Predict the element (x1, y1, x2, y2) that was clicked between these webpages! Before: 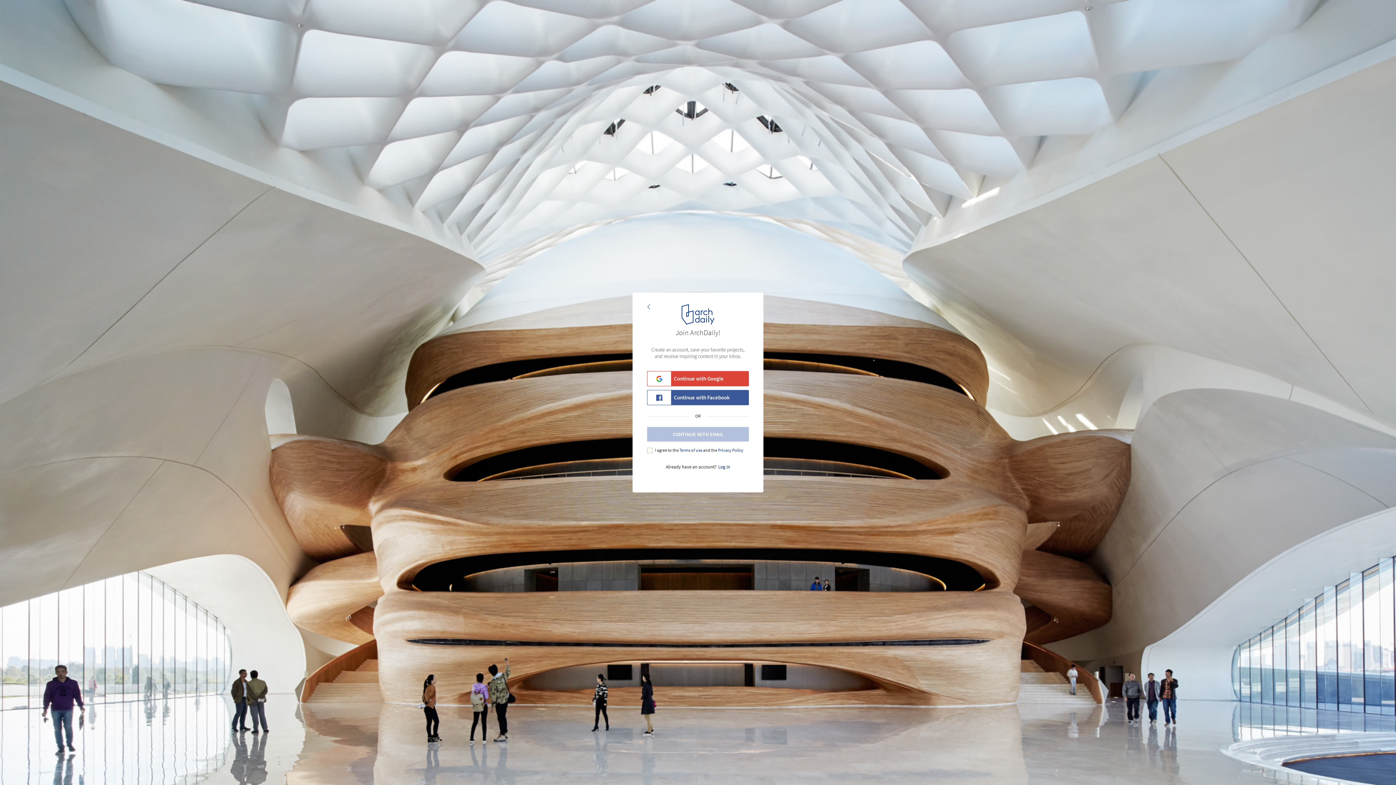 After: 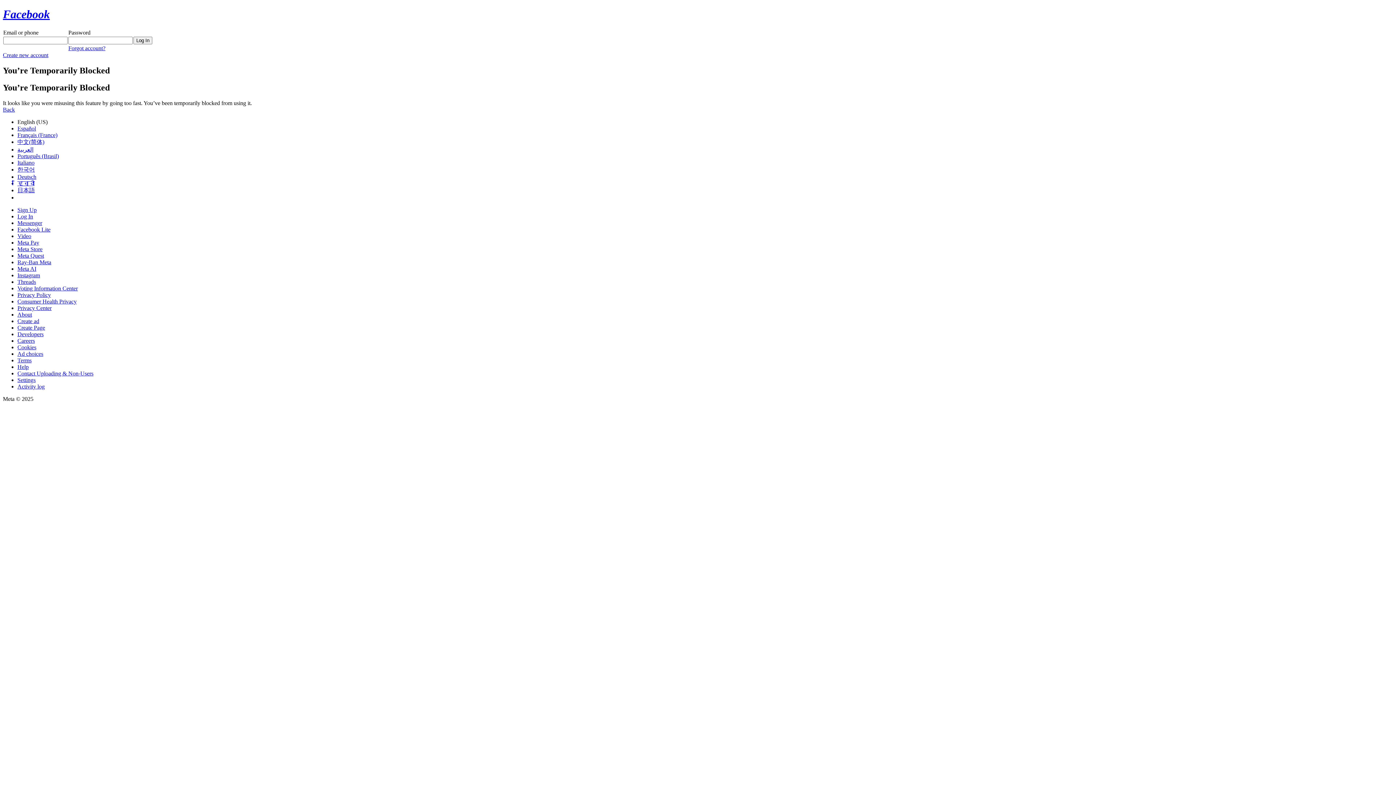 Action: bbox: (647, 390, 749, 405) label: Continue with Facebook